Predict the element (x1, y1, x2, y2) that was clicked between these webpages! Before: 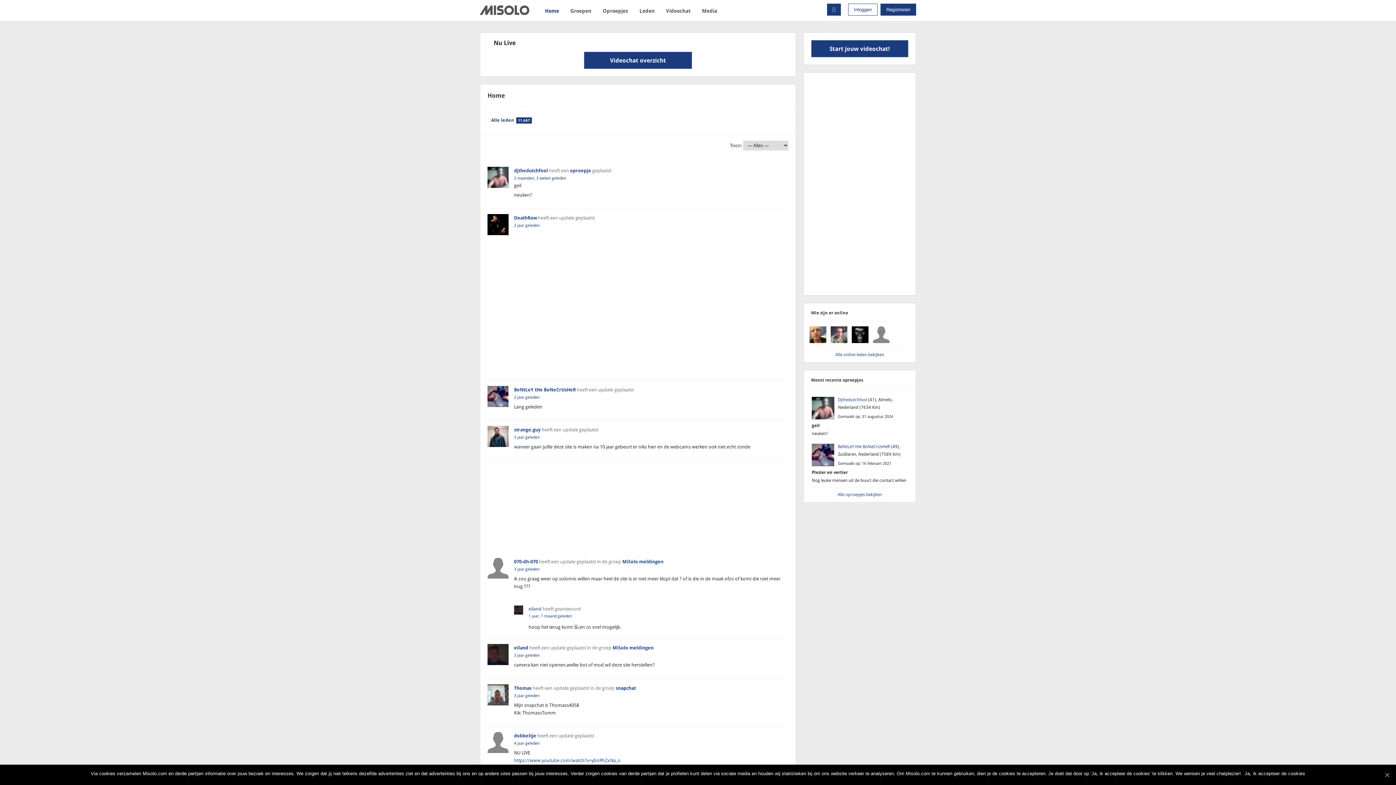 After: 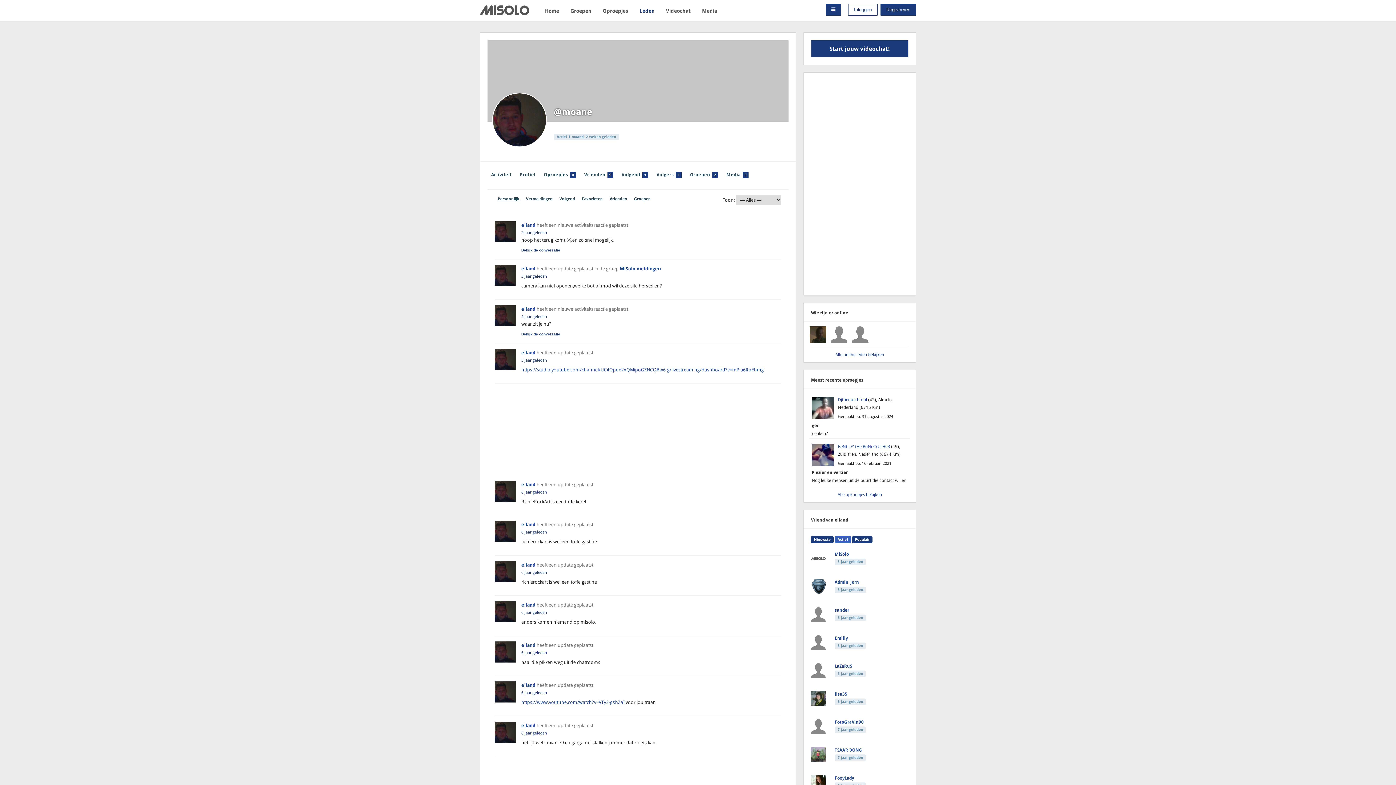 Action: bbox: (514, 645, 528, 650) label: eiland